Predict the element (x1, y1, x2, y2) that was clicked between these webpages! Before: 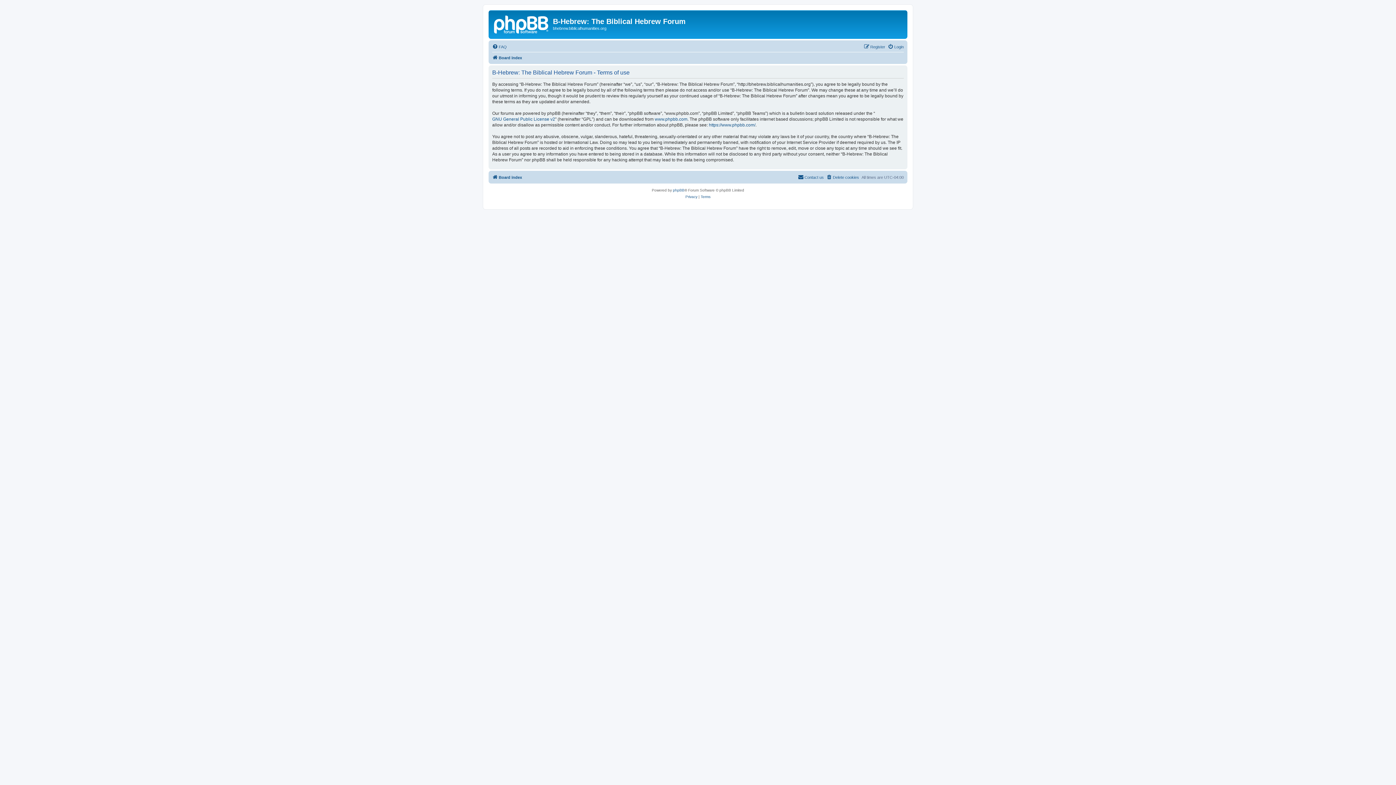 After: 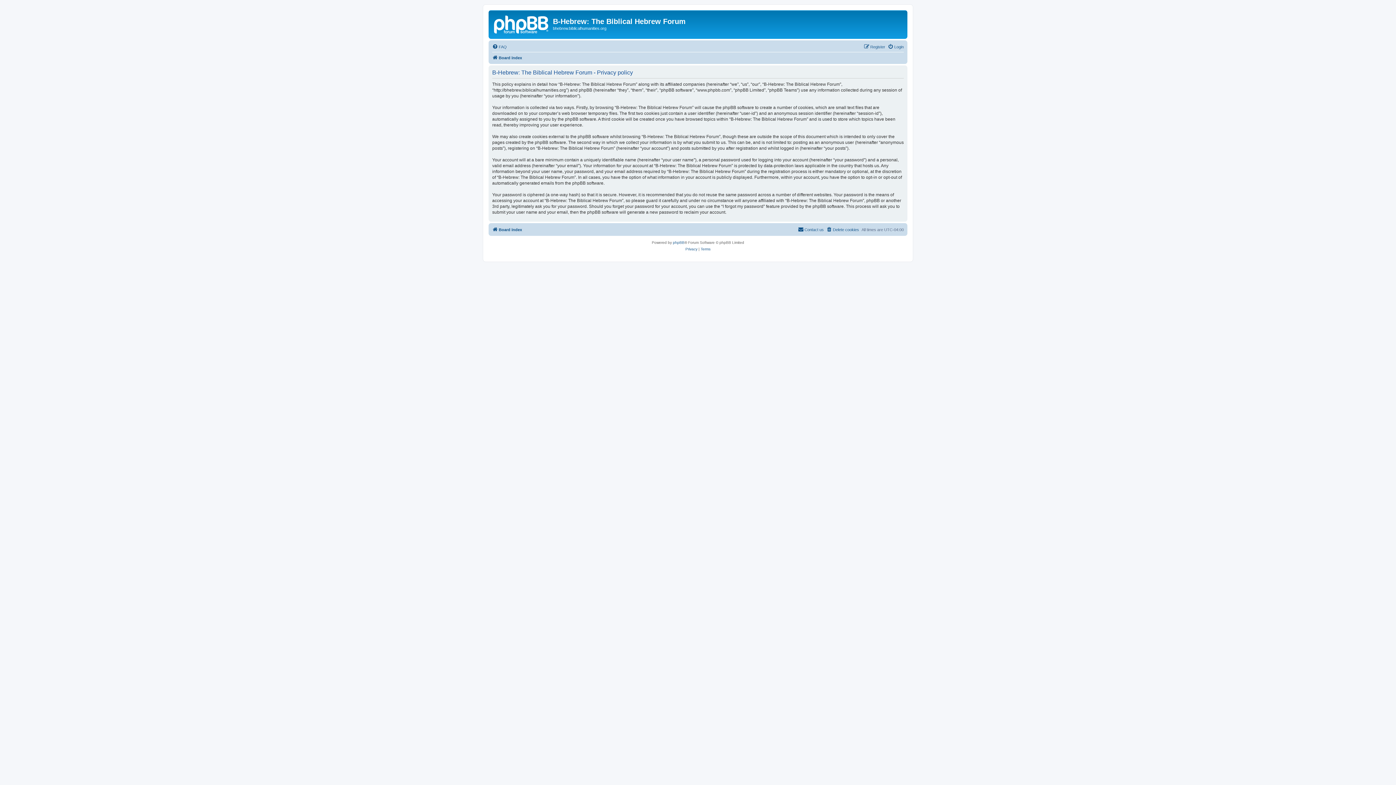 Action: bbox: (685, 193, 697, 200) label: Privacy